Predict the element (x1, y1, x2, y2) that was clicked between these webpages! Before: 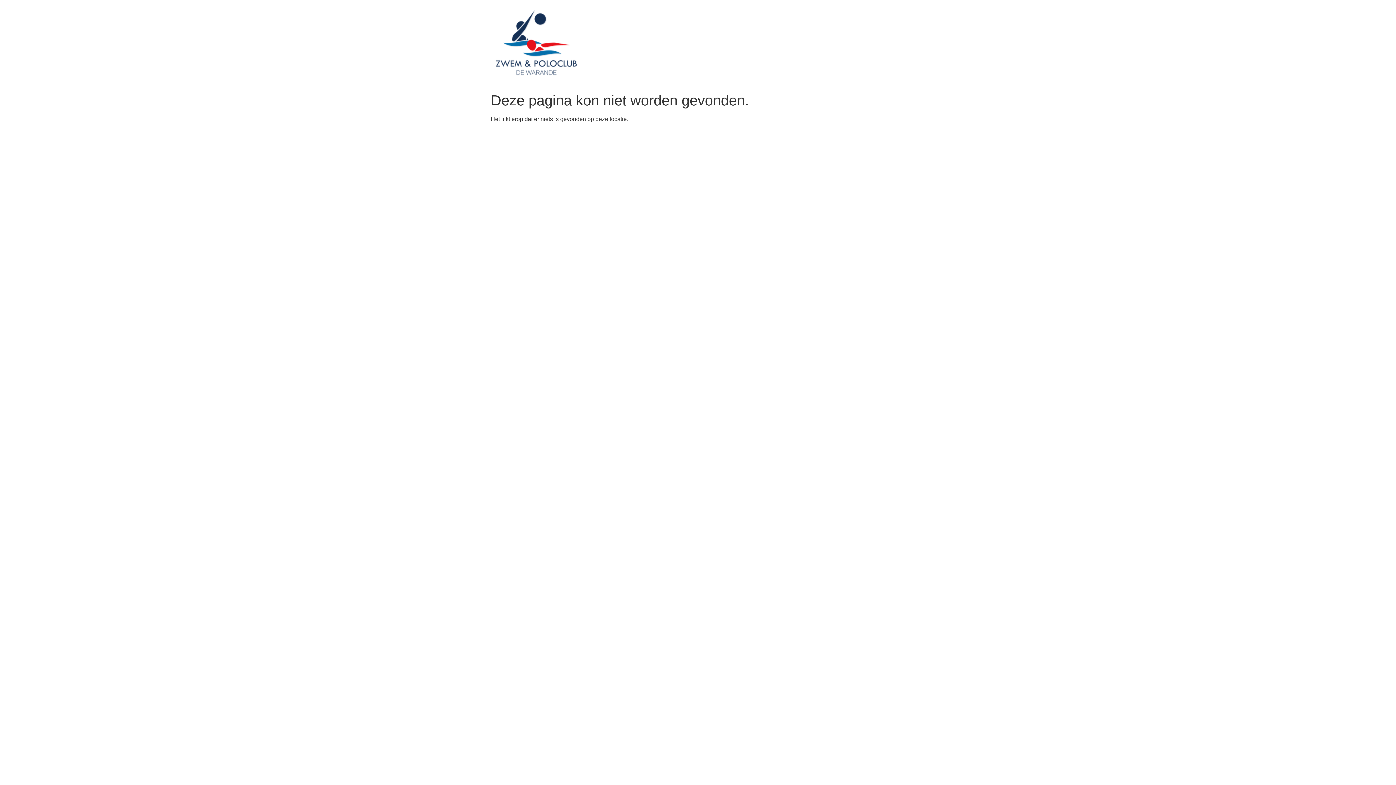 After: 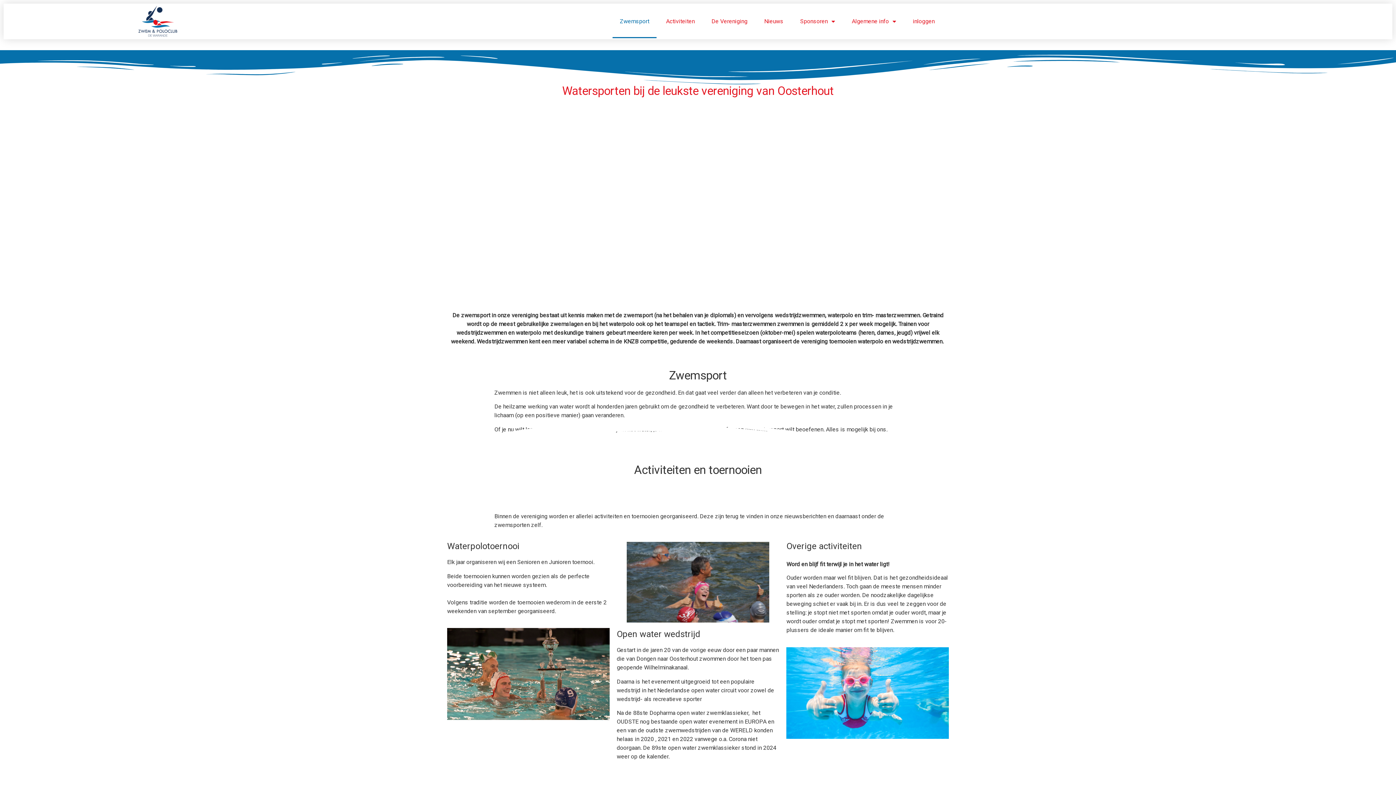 Action: bbox: (490, 5, 581, 82)